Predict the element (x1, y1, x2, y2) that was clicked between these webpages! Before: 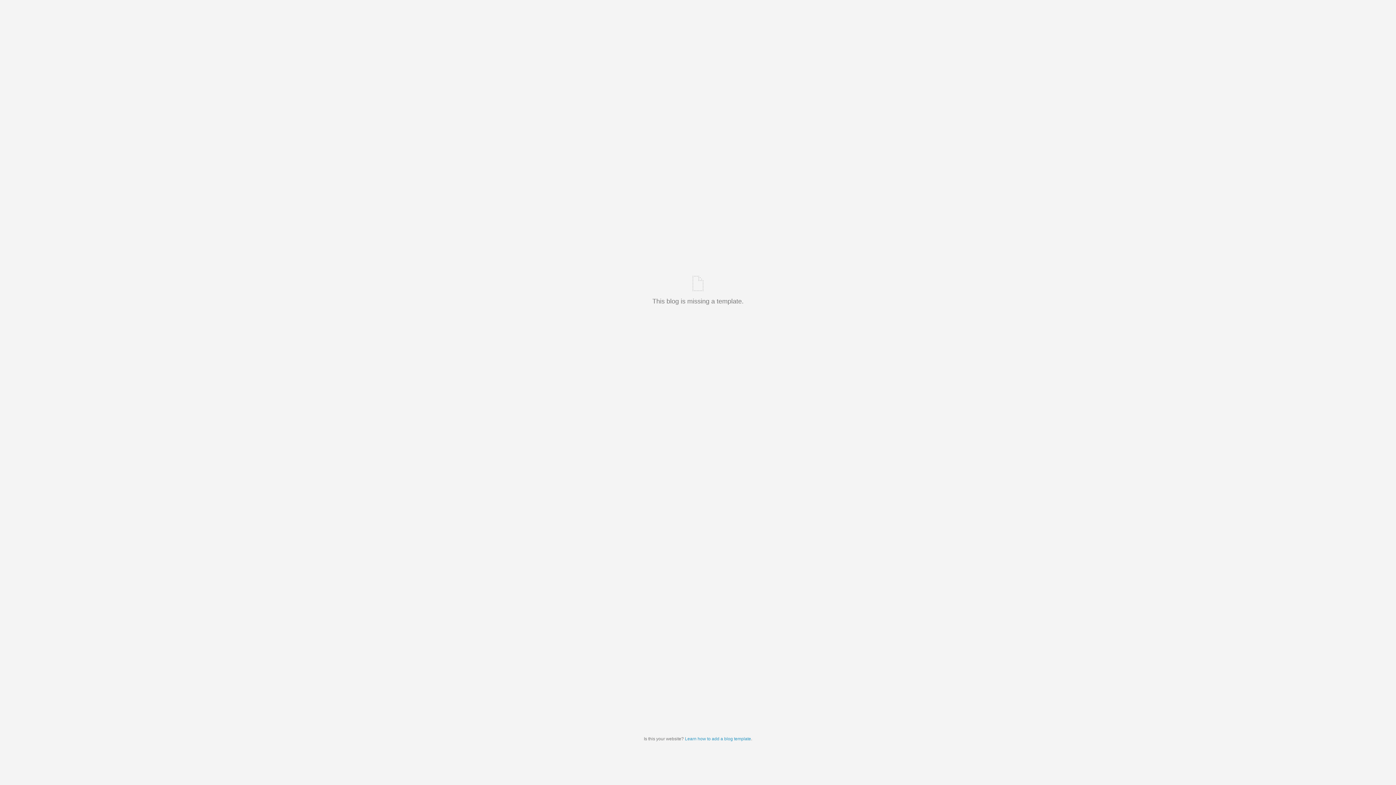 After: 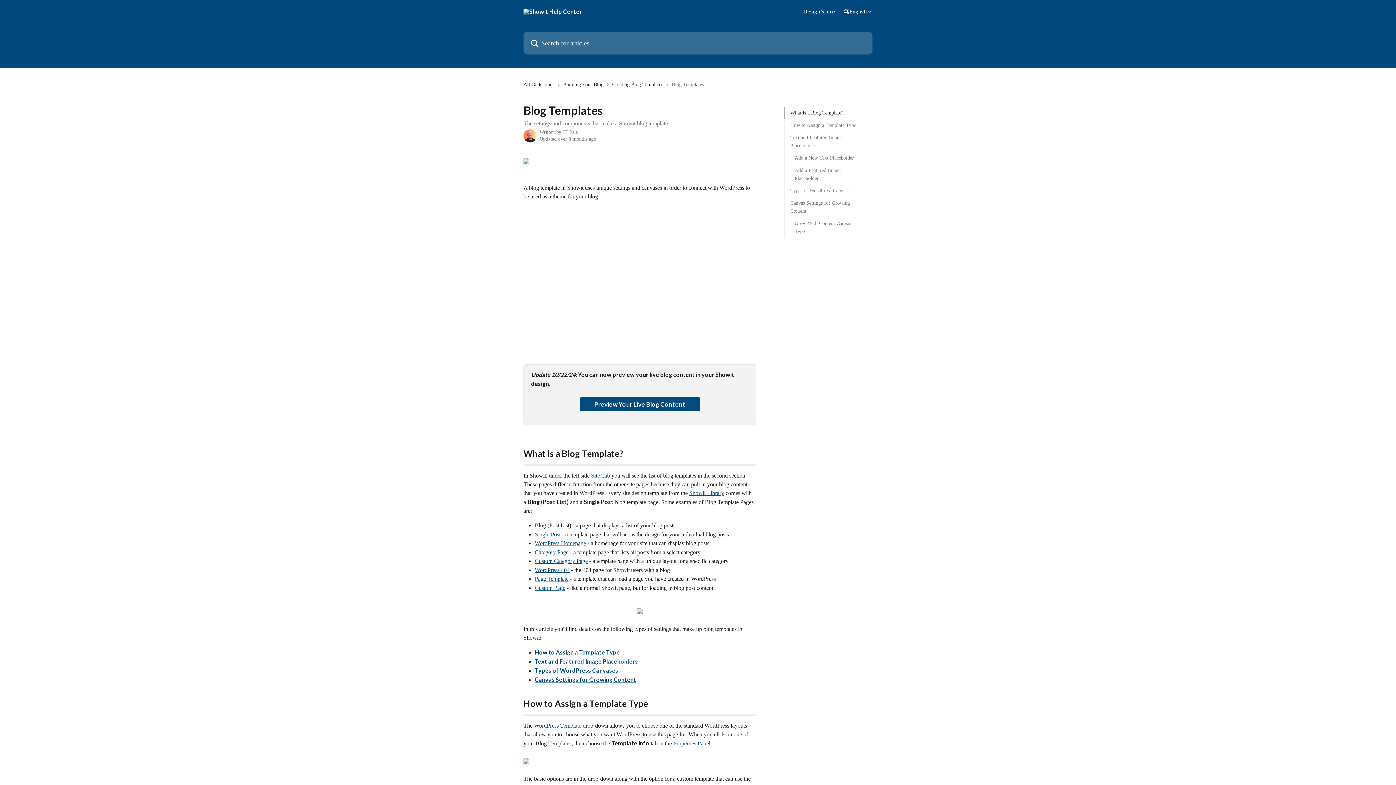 Action: label: Learn how to add a blog template bbox: (685, 736, 751, 741)